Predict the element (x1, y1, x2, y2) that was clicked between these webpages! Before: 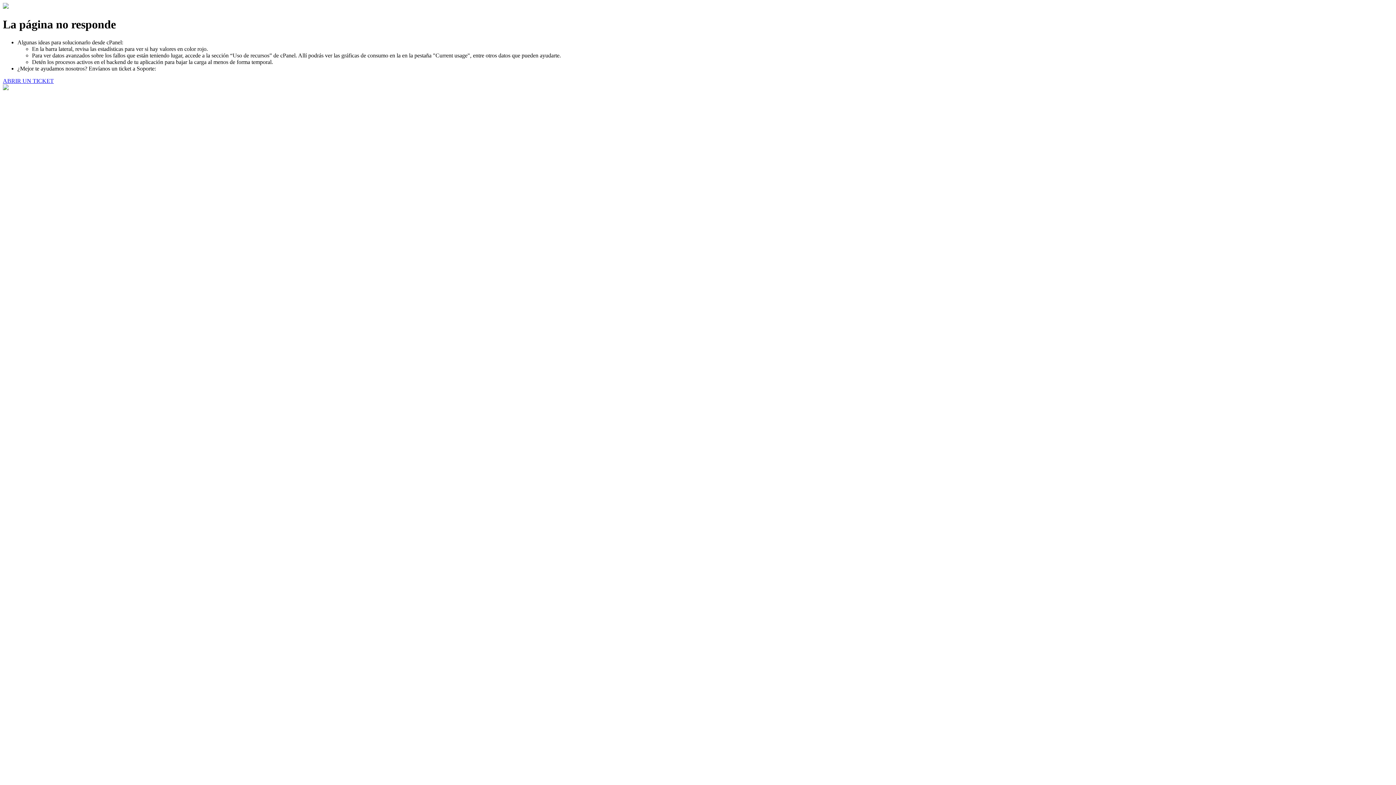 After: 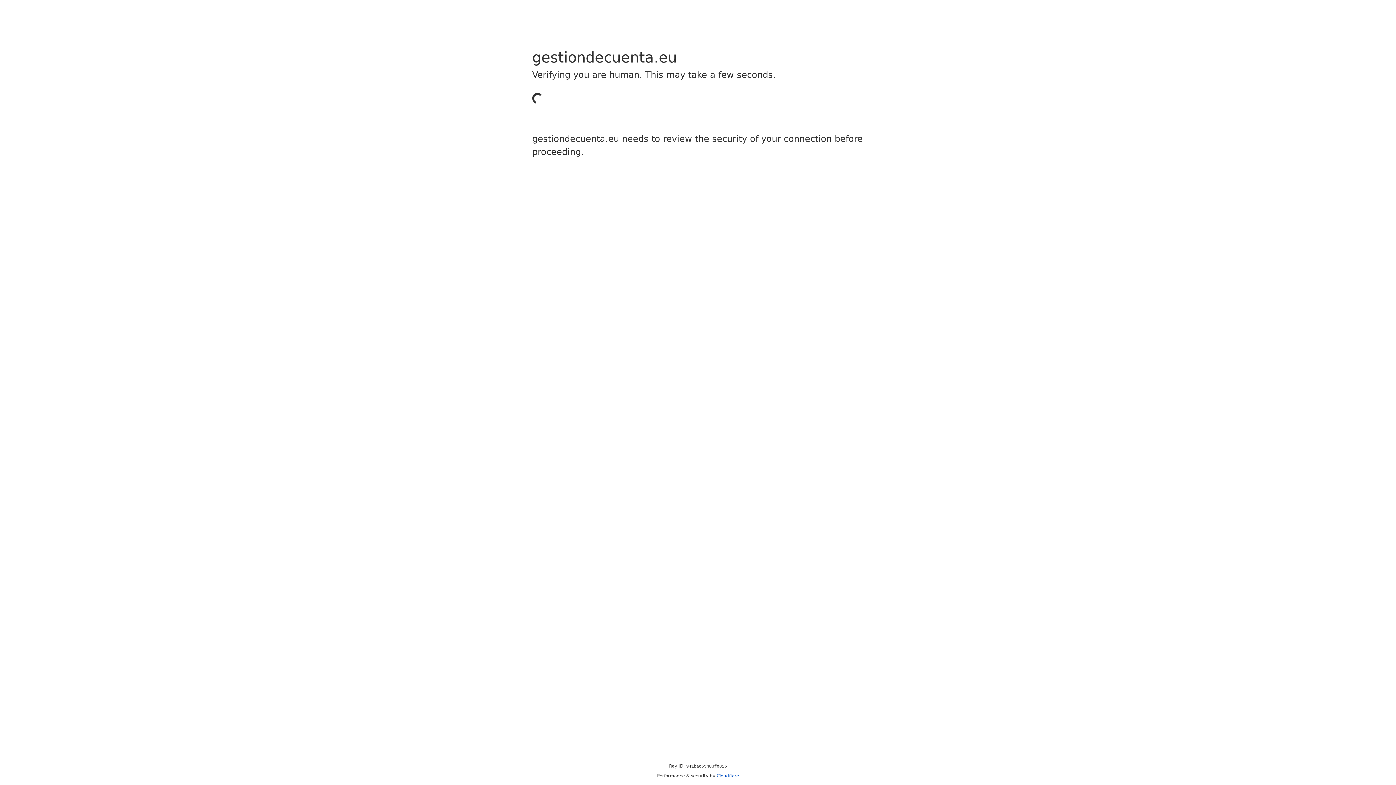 Action: bbox: (2, 77, 53, 83) label: ABRIR UN TICKET